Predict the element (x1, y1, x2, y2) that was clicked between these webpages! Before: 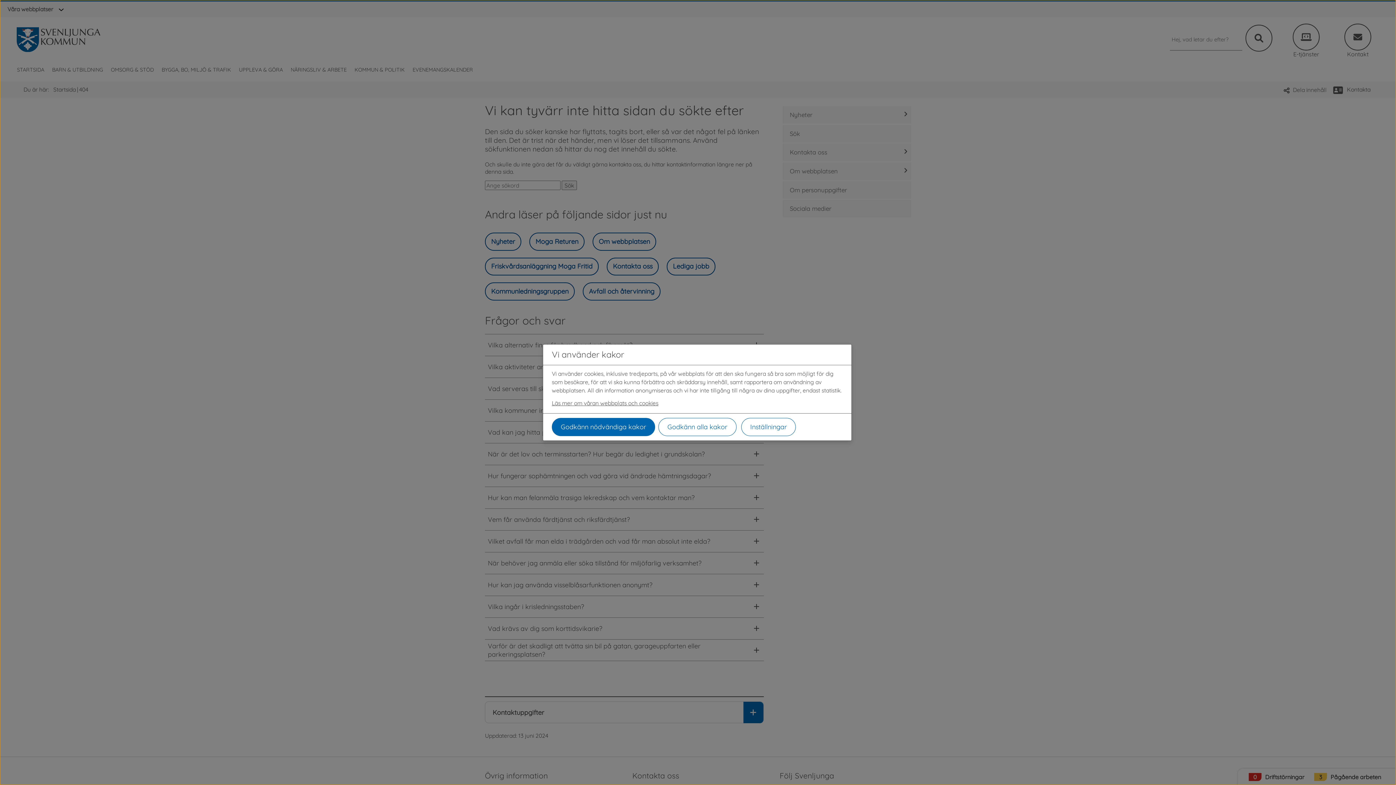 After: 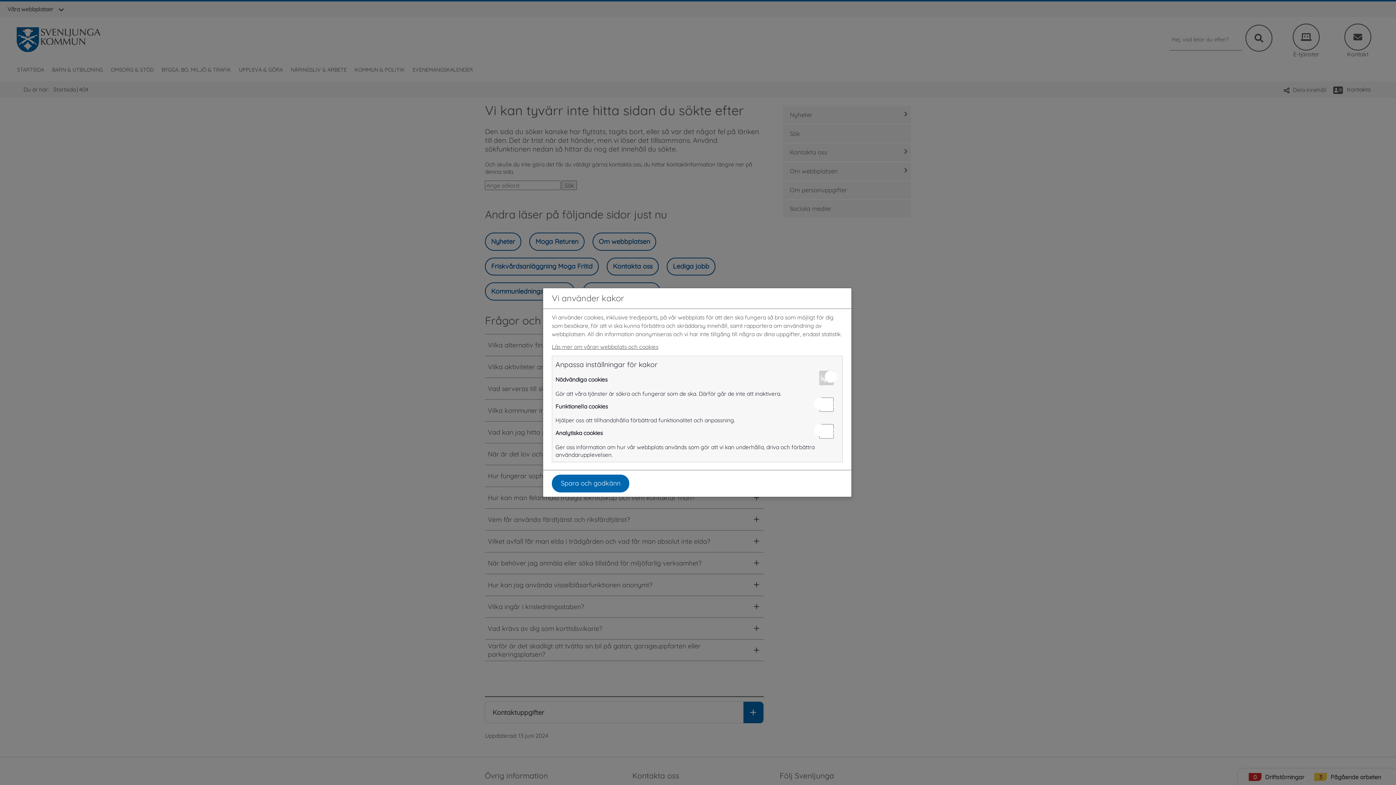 Action: label: Inställningar bbox: (741, 418, 796, 436)